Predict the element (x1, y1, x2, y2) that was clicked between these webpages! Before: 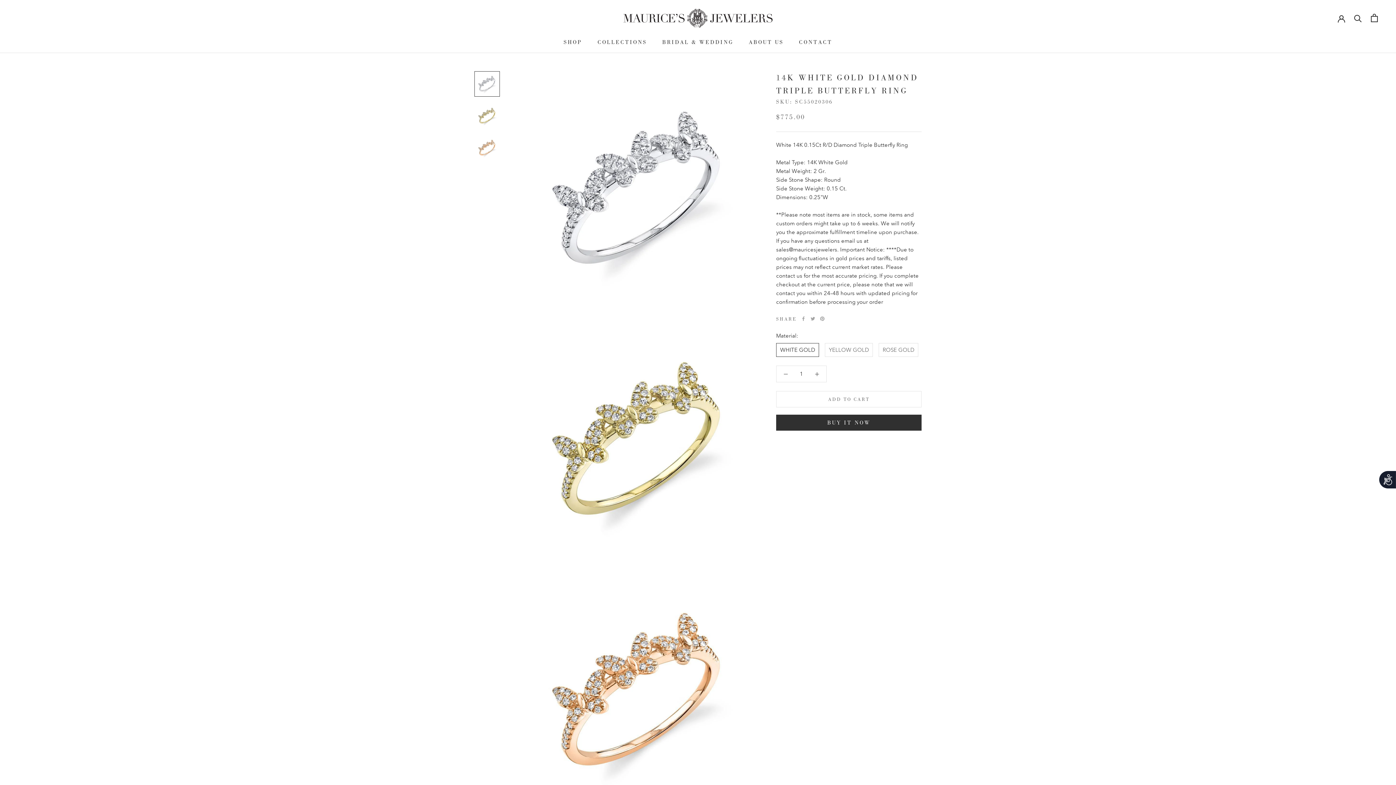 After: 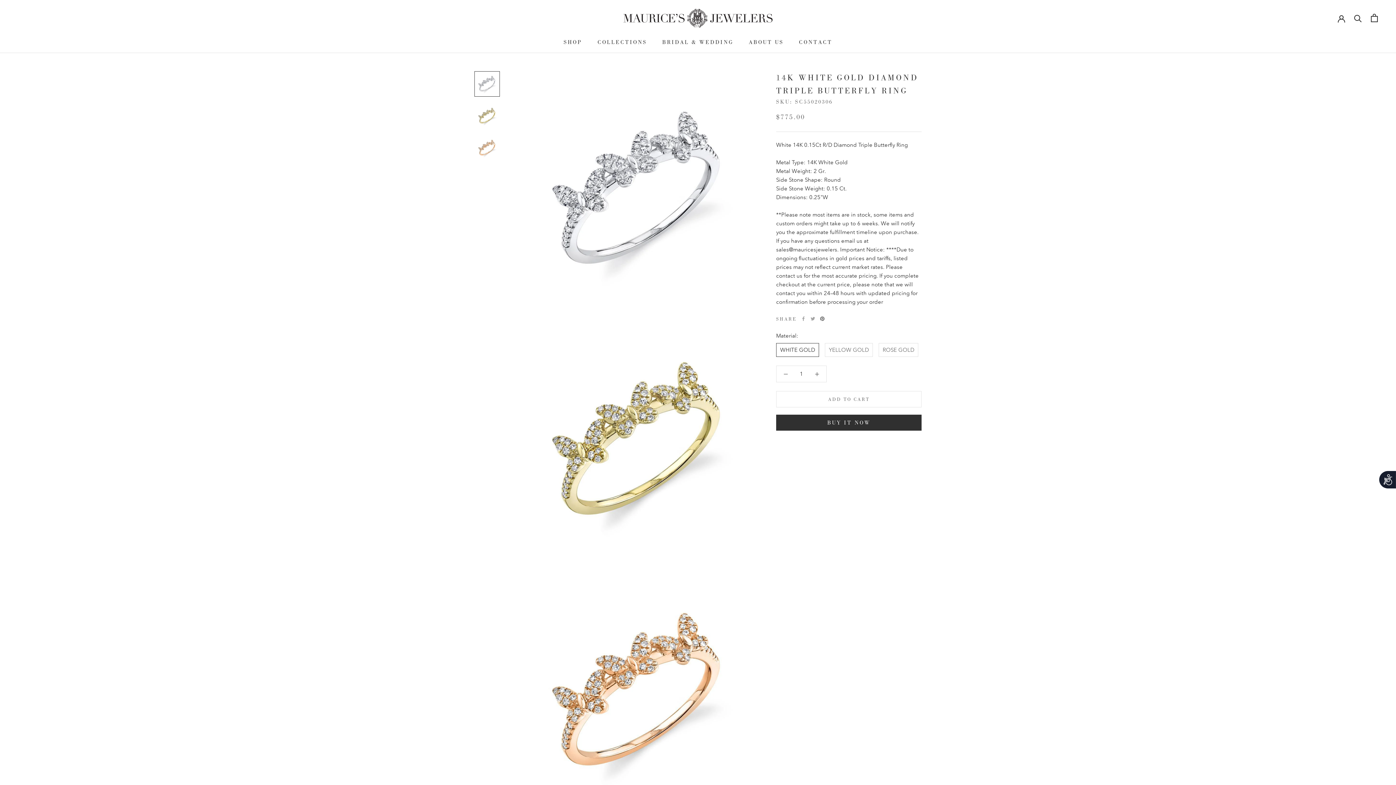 Action: bbox: (820, 316, 824, 321) label: Pinterest